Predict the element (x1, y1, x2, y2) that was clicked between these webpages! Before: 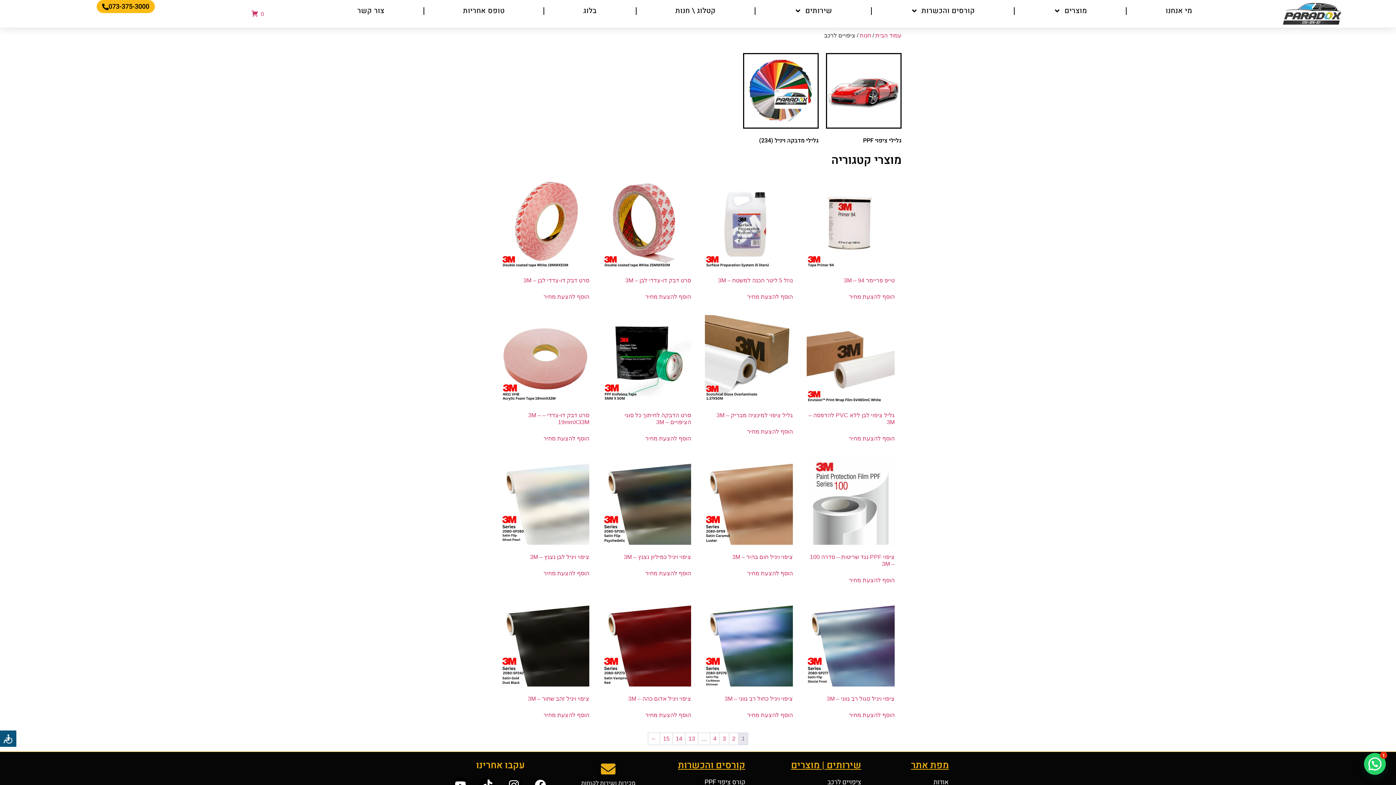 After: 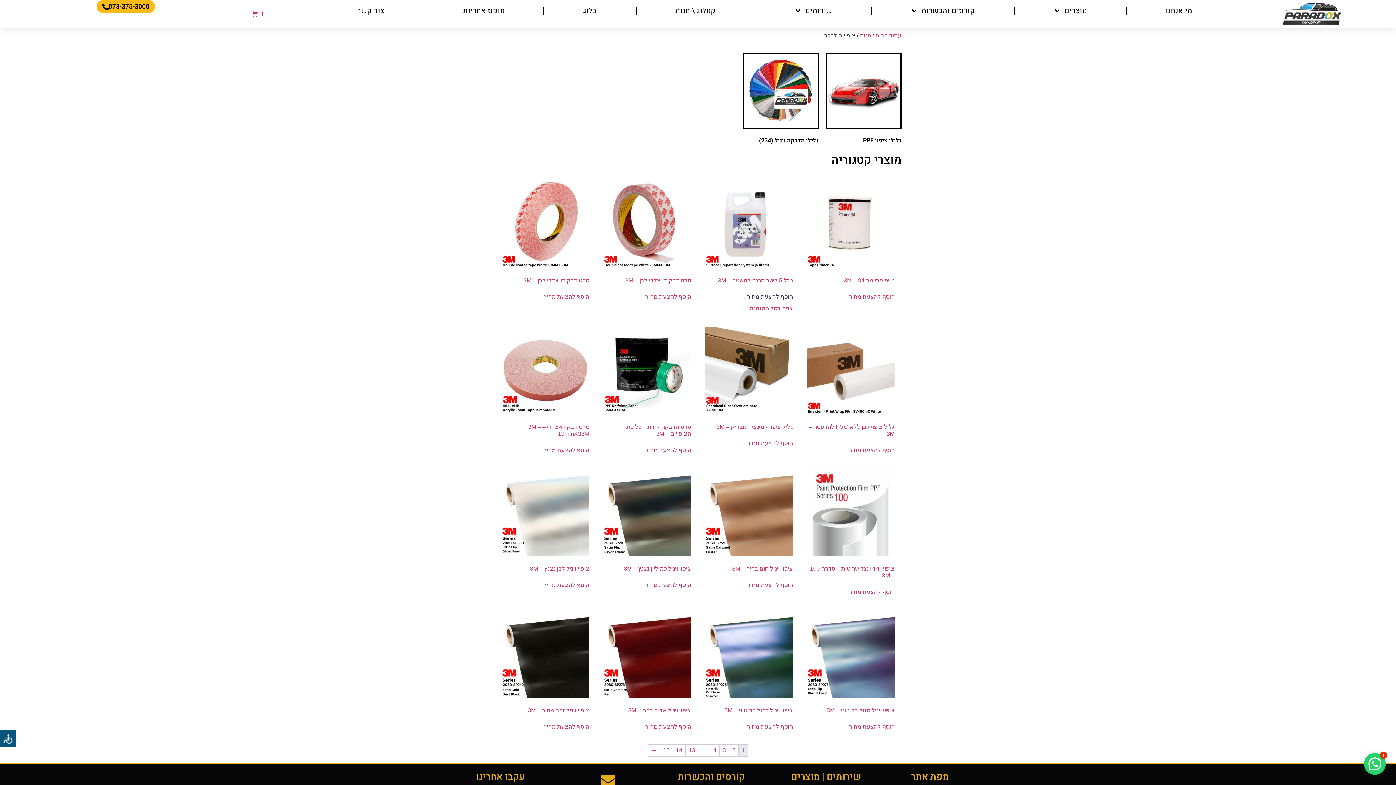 Action: bbox: (747, 292, 793, 301) label: הוסף להצעת מחיר